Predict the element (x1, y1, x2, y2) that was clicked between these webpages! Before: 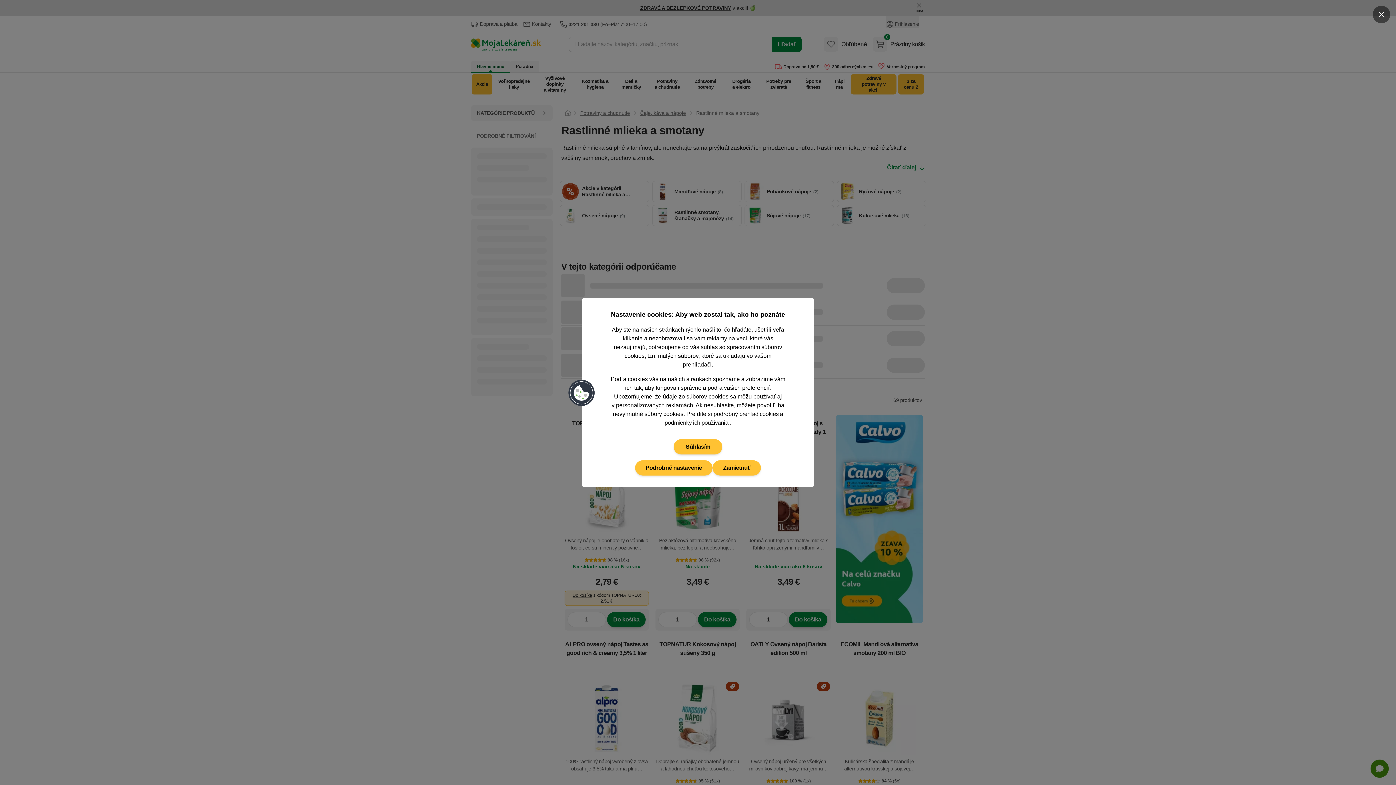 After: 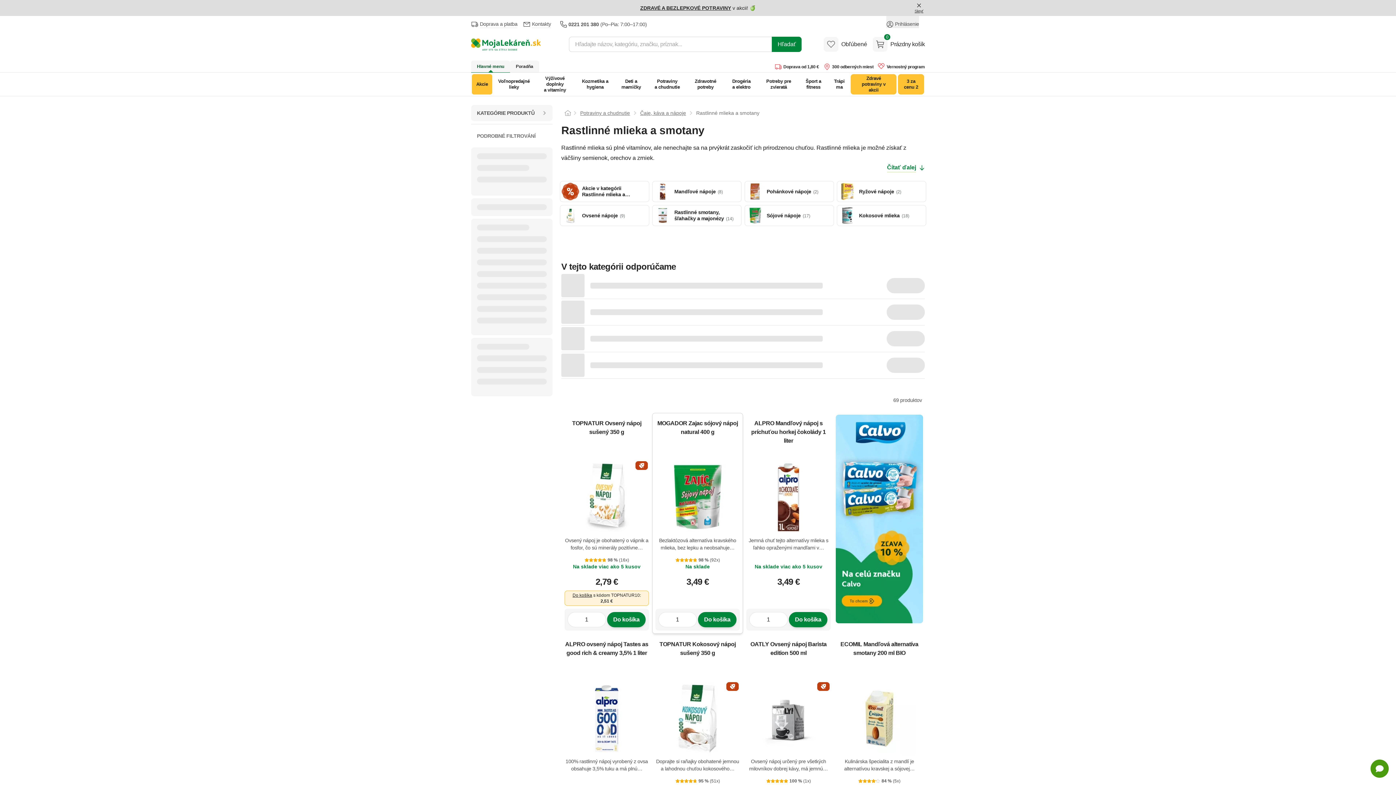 Action: label: Zamietnuť bbox: (712, 460, 761, 475)